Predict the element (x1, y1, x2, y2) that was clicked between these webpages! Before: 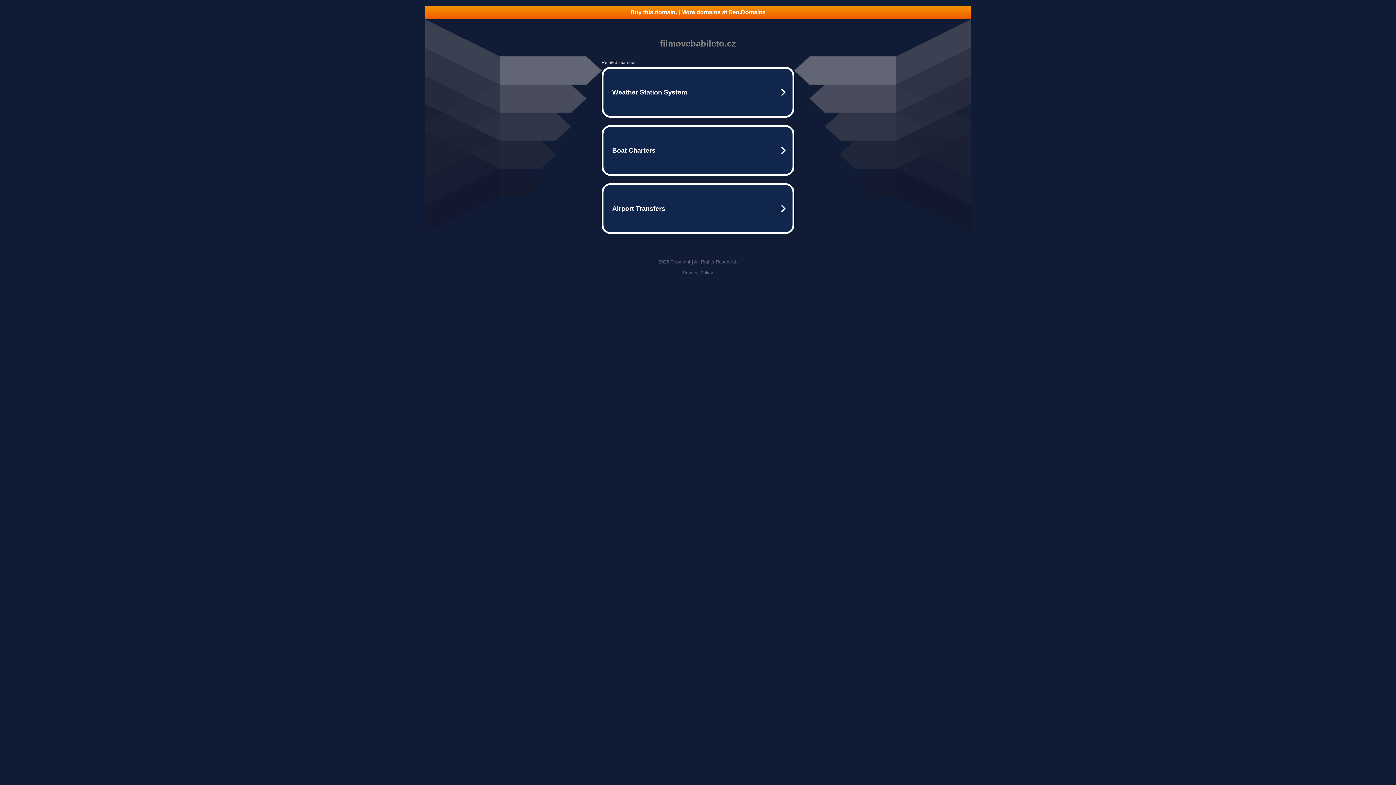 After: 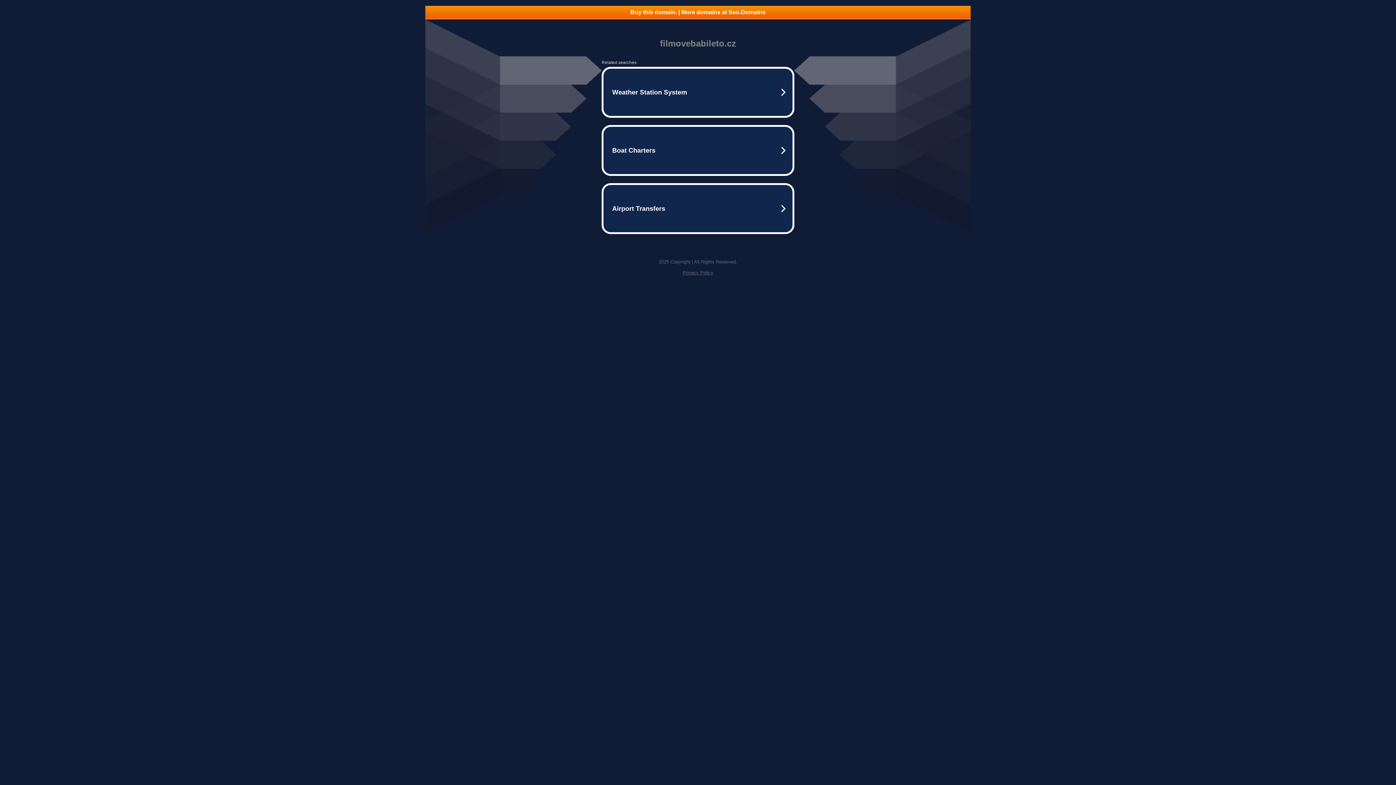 Action: label: Buy this domain. | More domains at Seo.Domains bbox: (425, 5, 970, 18)